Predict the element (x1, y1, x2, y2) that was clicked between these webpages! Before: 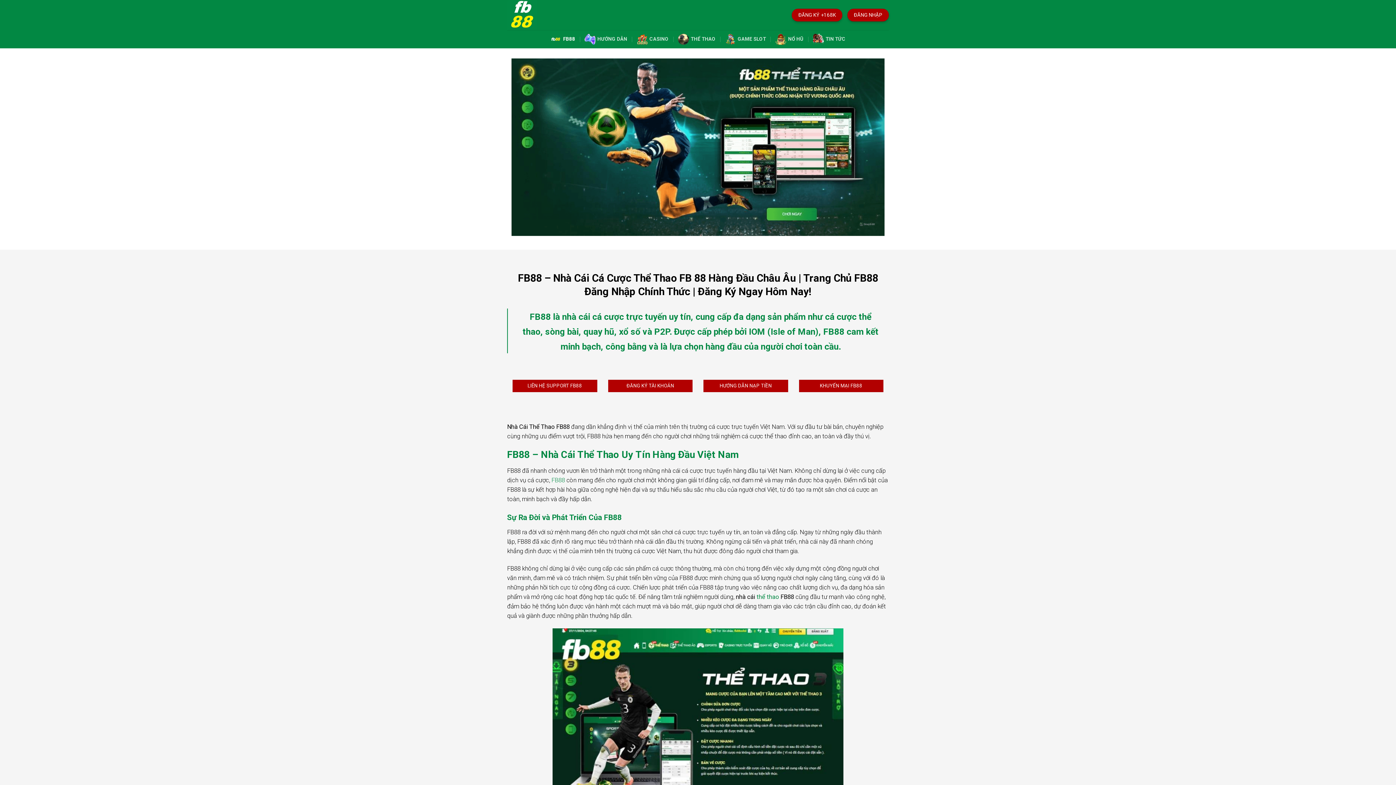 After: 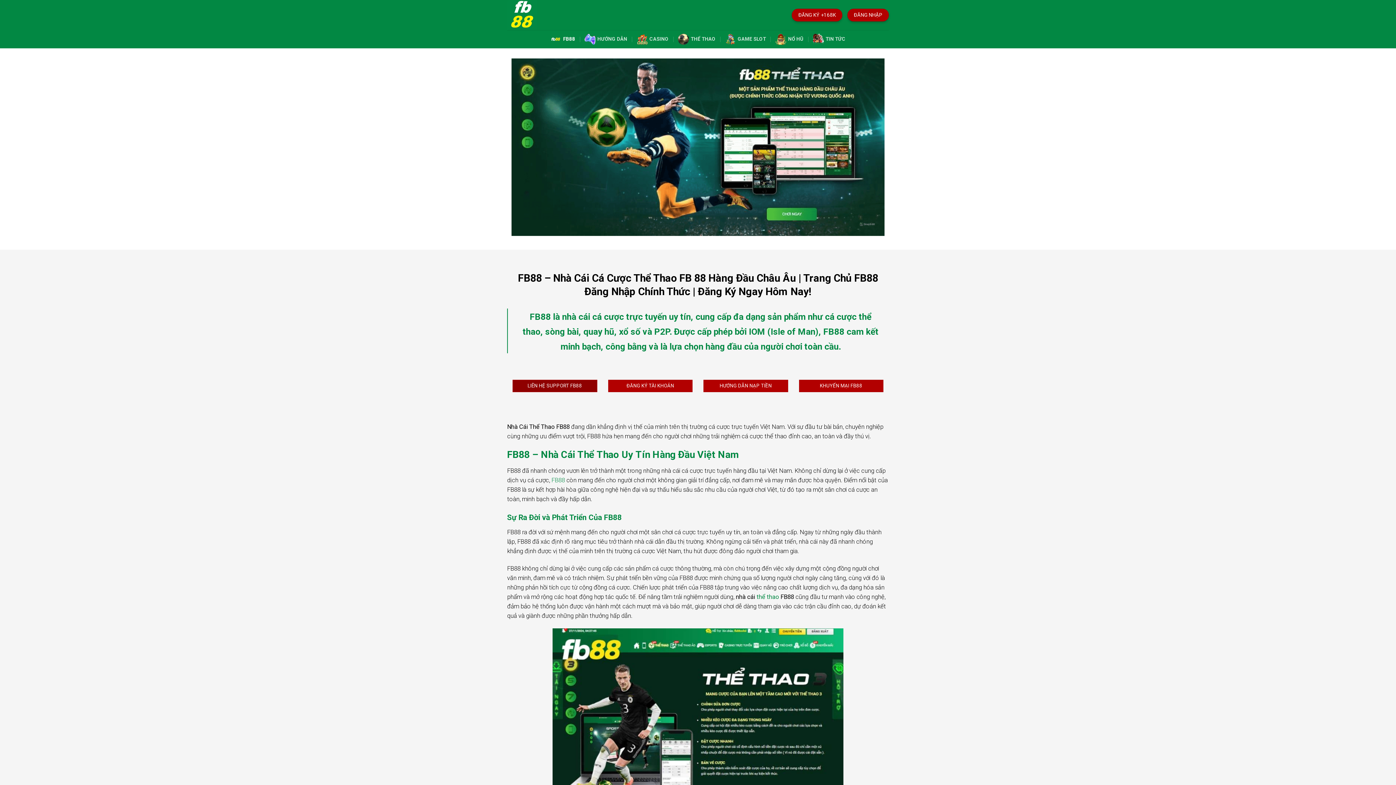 Action: label: LIÊN HỆ SUPPORT FB88
 bbox: (512, 379, 597, 392)